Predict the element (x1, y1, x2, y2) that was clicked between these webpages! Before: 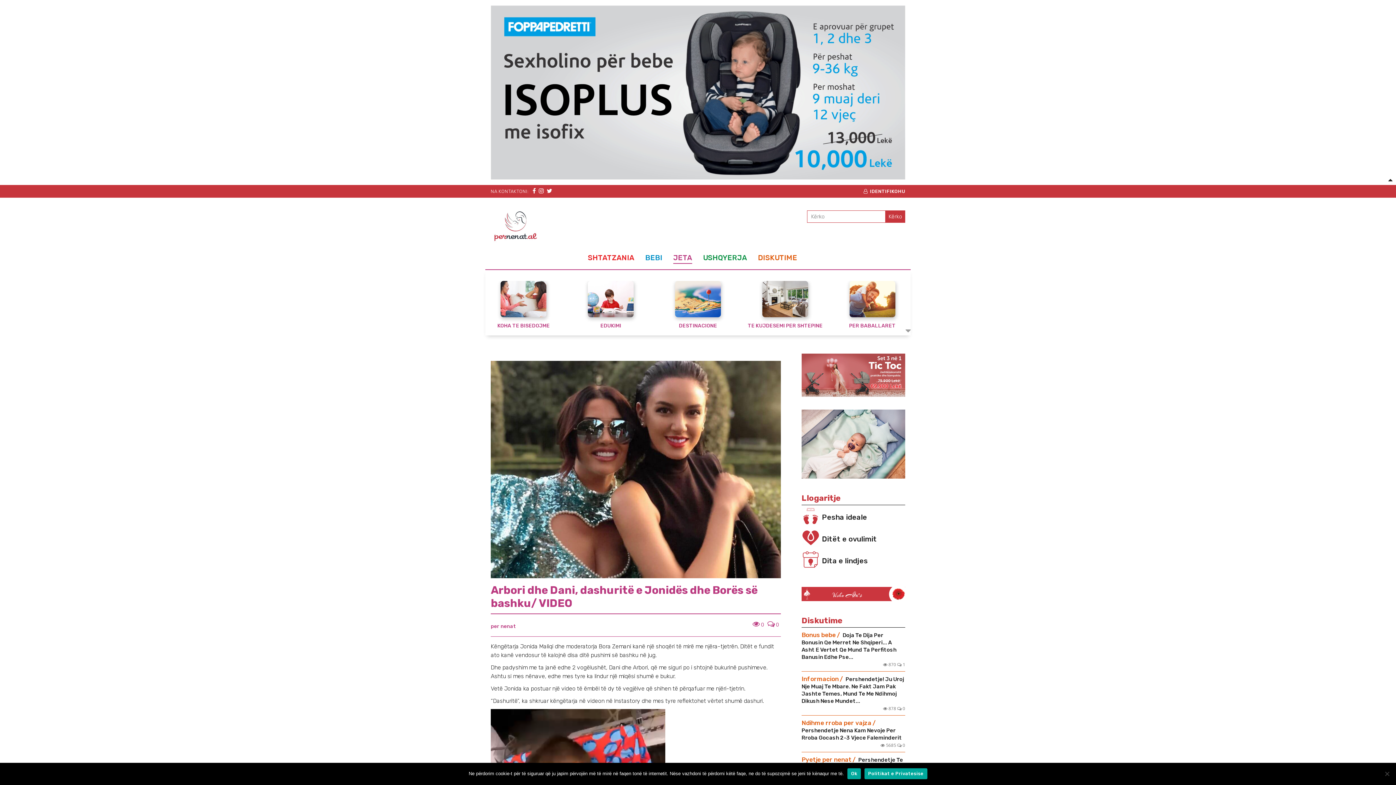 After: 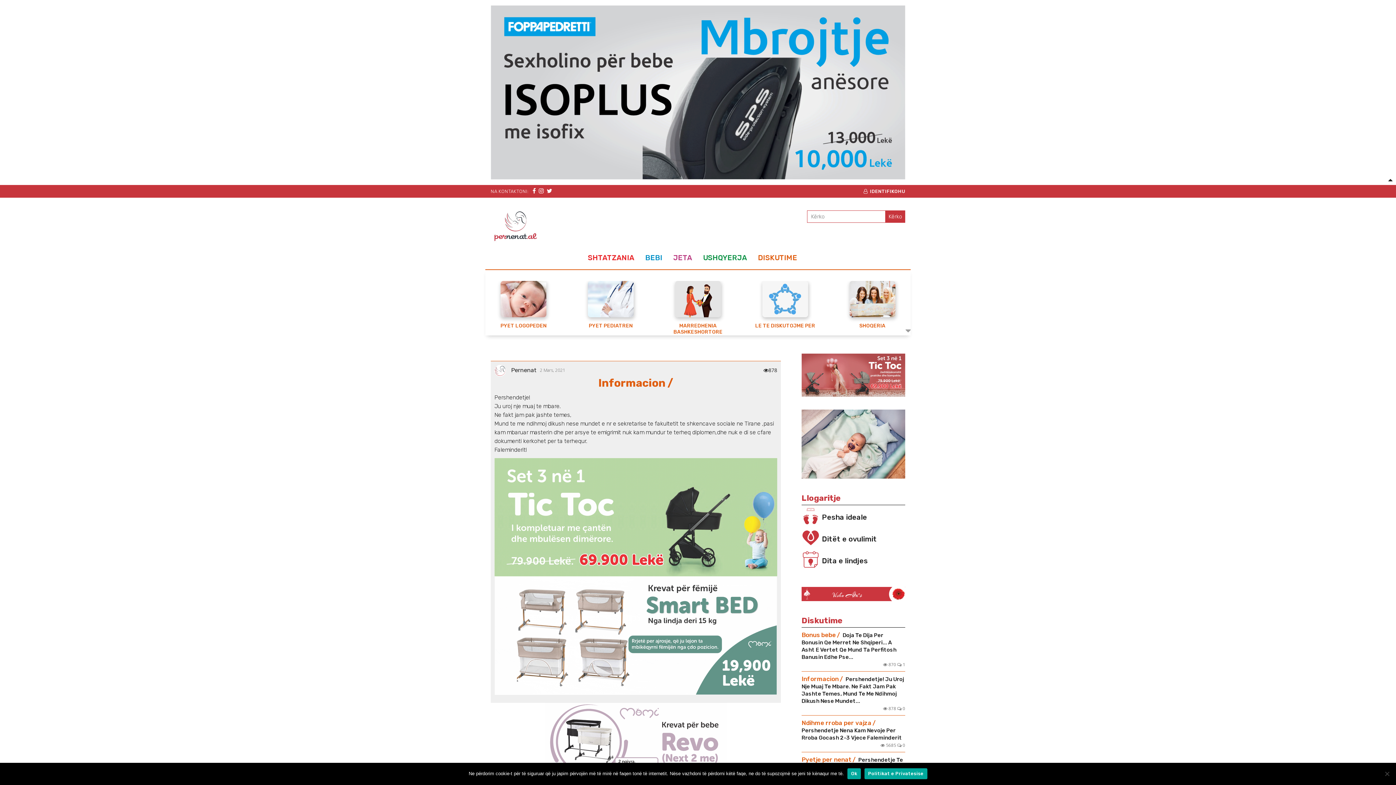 Action: label: Pershendetje! Ju Uroj Nje Muaj Te Mbare. Ne Fakt Jam Pak Jashte Temes, Mund Te Me Ndihmoj Dikush Nese Mundet... bbox: (801, 676, 904, 704)